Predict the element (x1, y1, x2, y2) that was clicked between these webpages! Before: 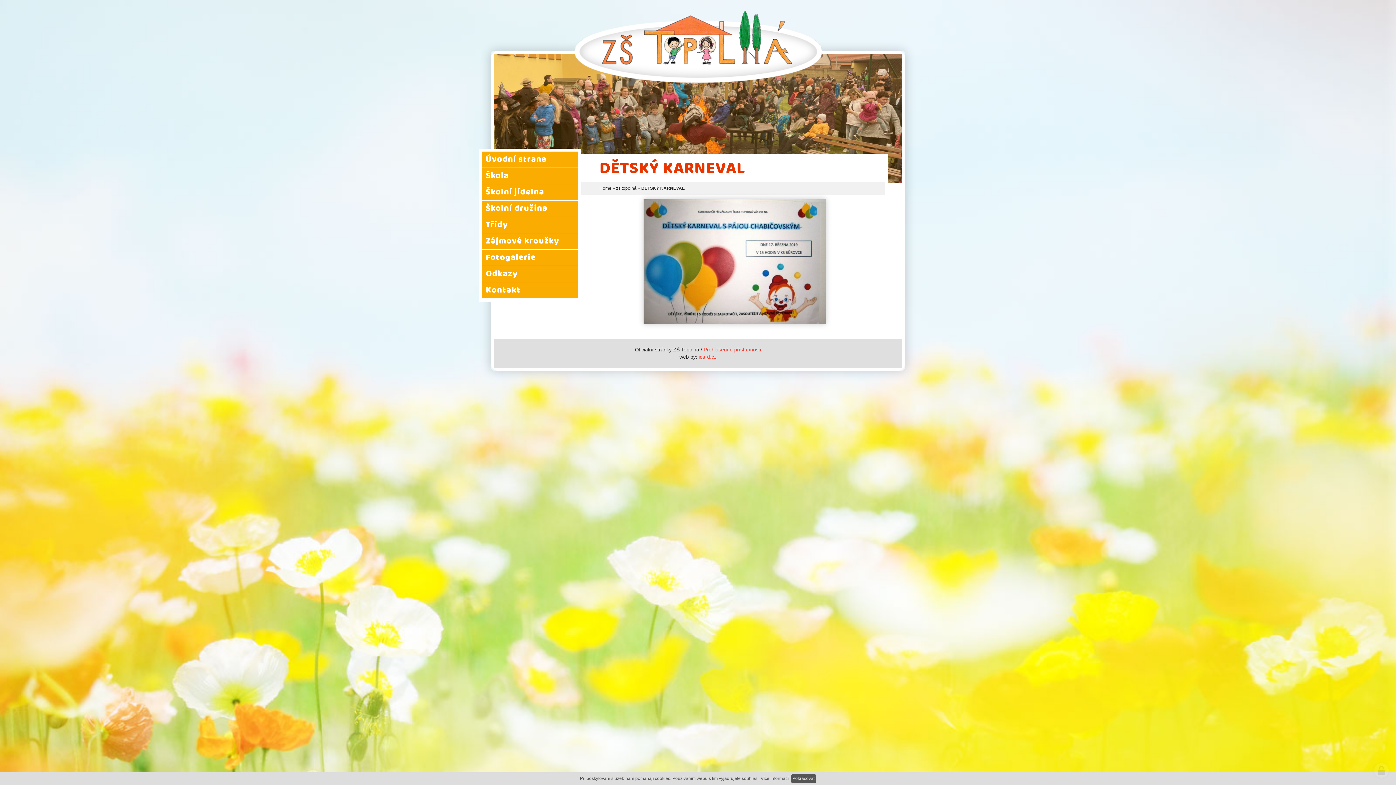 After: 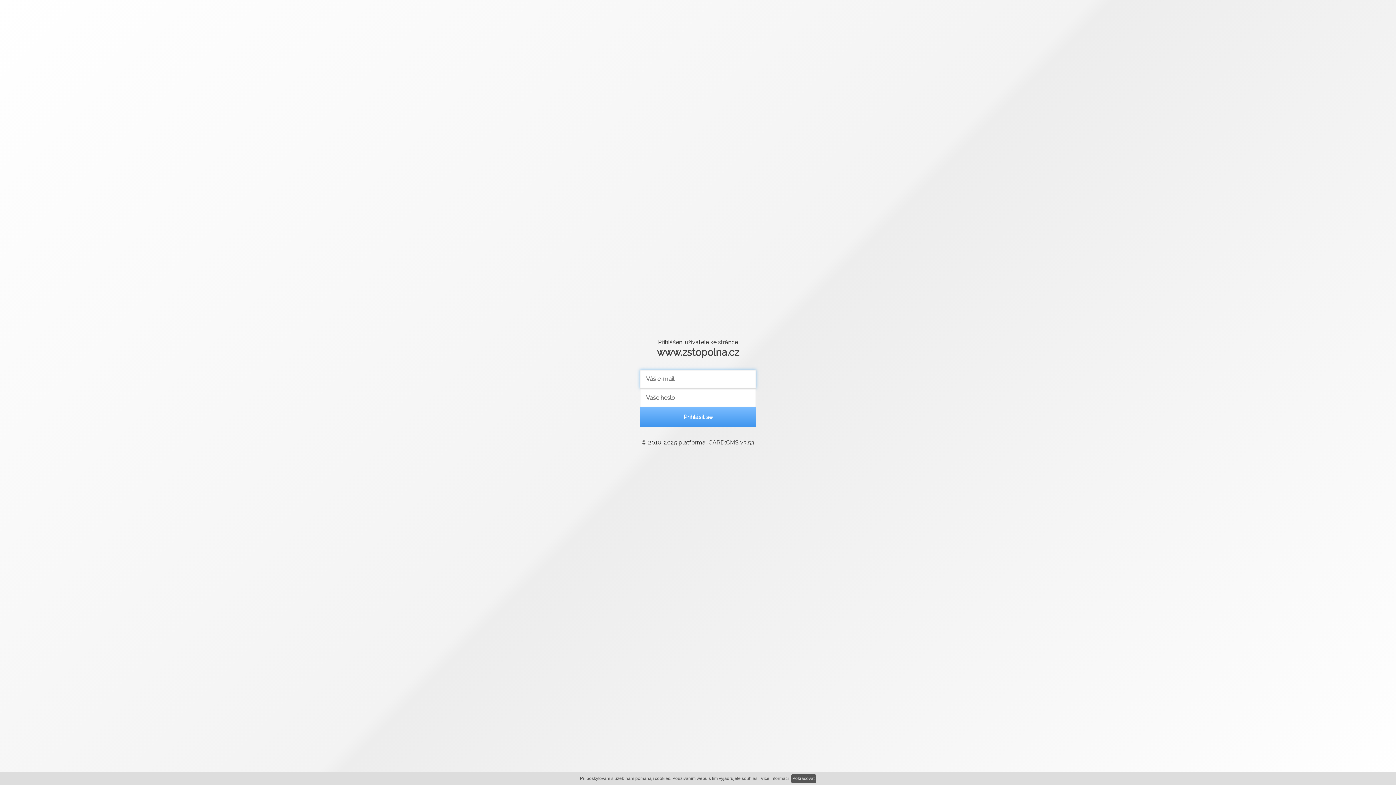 Action: bbox: (1374, 763, 1389, 778)